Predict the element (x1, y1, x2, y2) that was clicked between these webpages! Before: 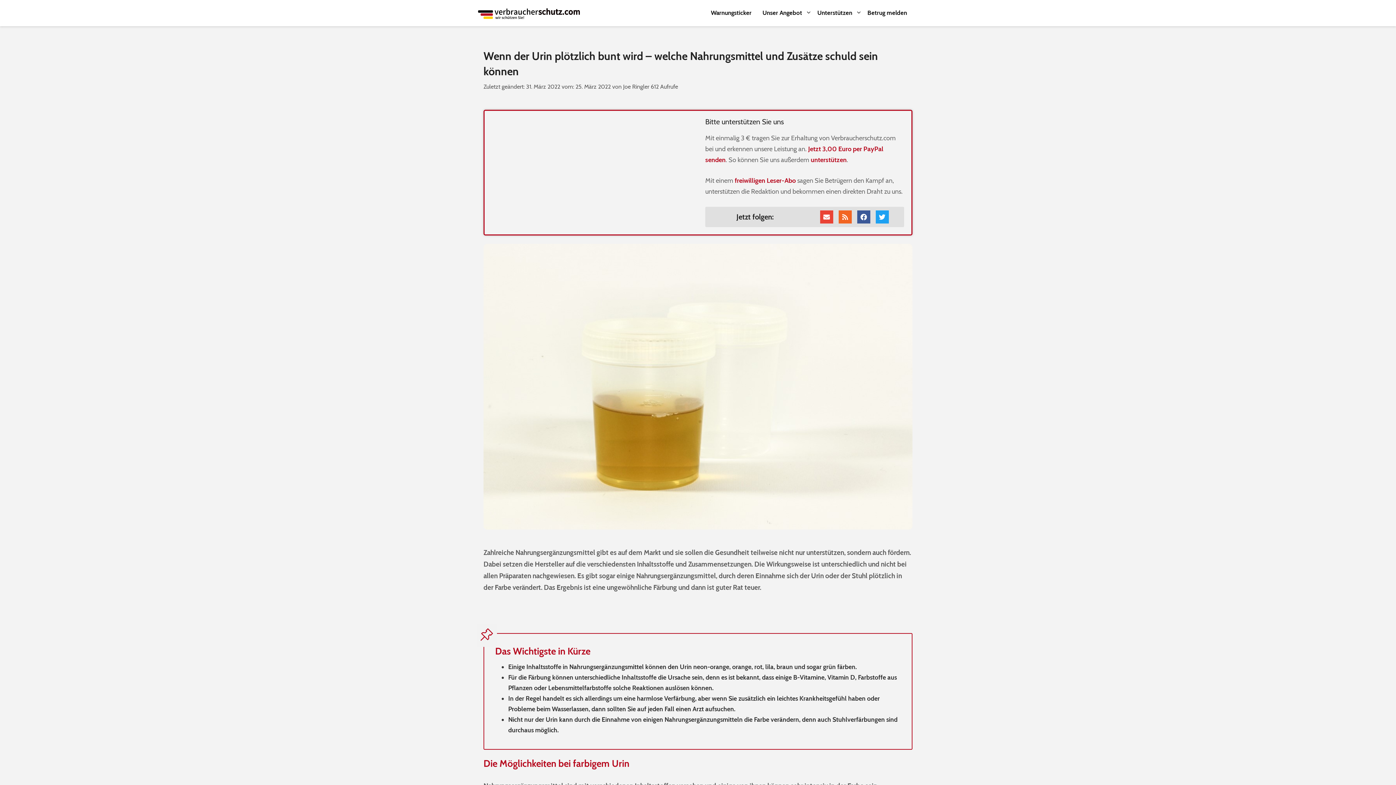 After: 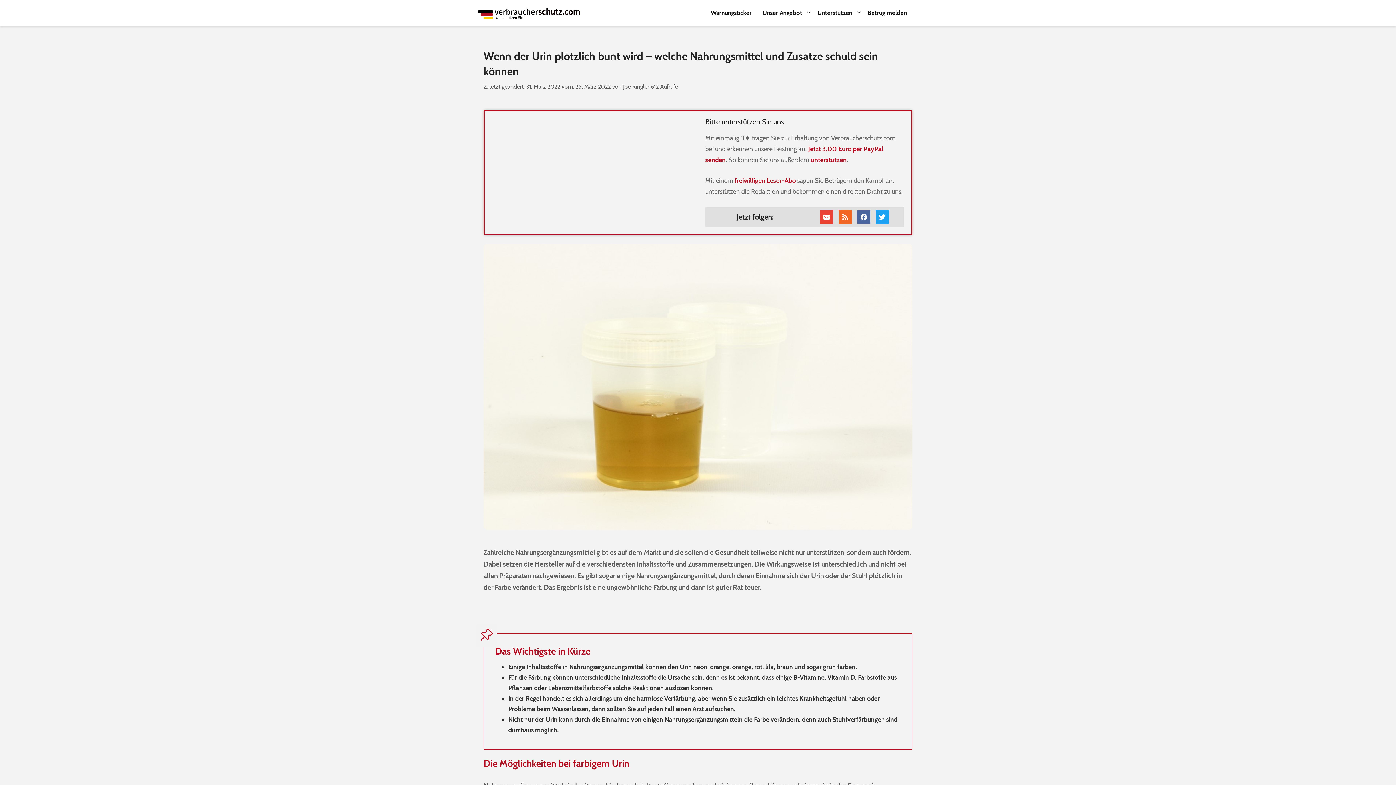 Action: label: Facebook bbox: (857, 210, 870, 223)